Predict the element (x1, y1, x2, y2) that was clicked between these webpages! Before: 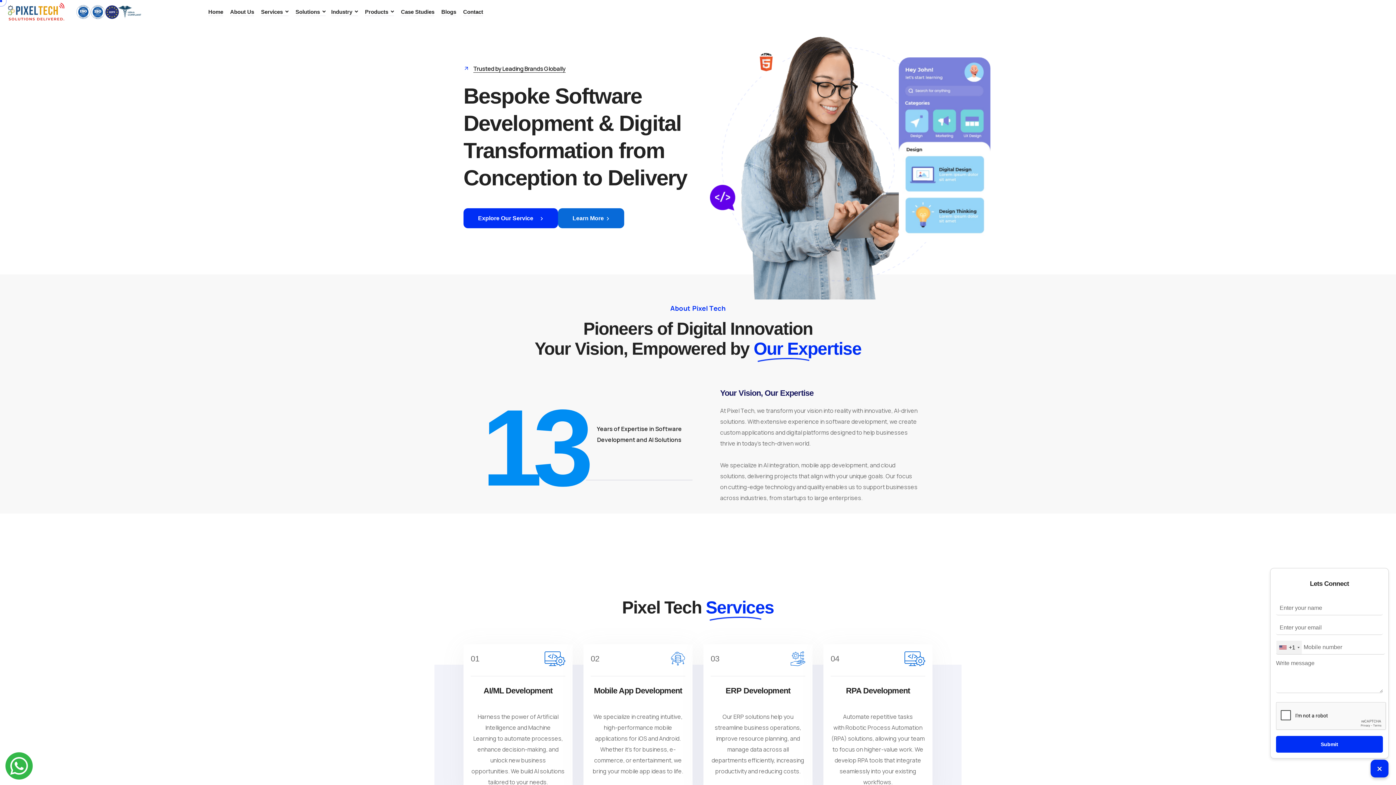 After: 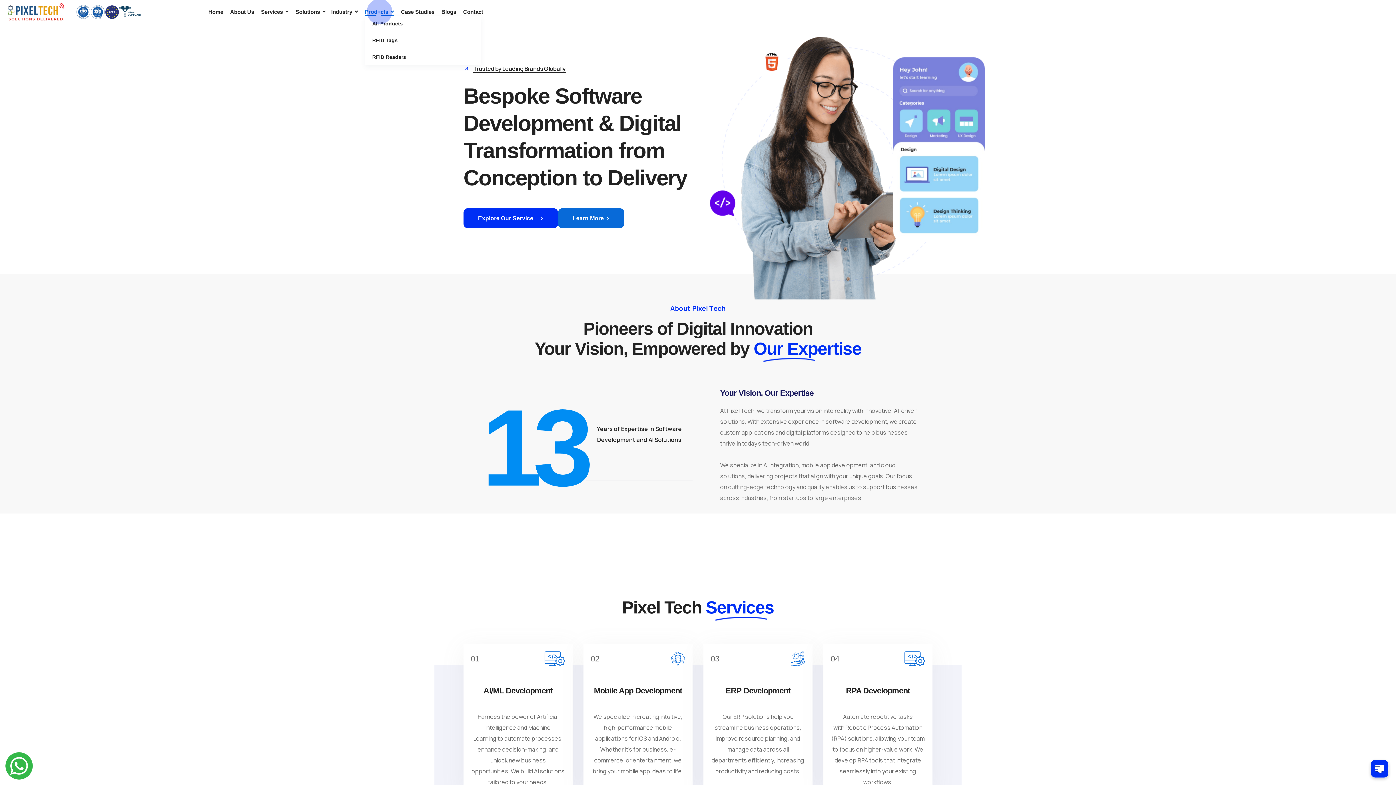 Action: bbox: (365, 8, 394, 15) label: Products